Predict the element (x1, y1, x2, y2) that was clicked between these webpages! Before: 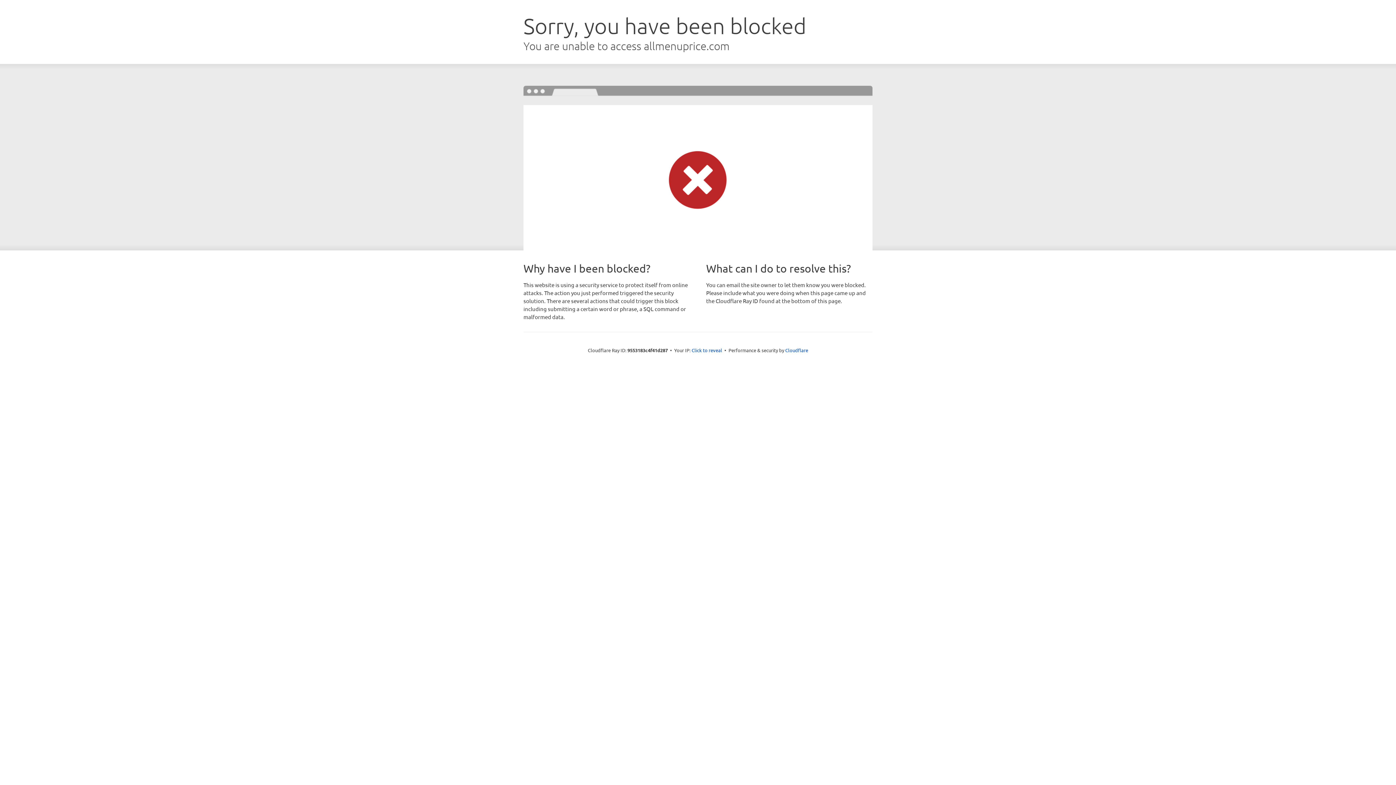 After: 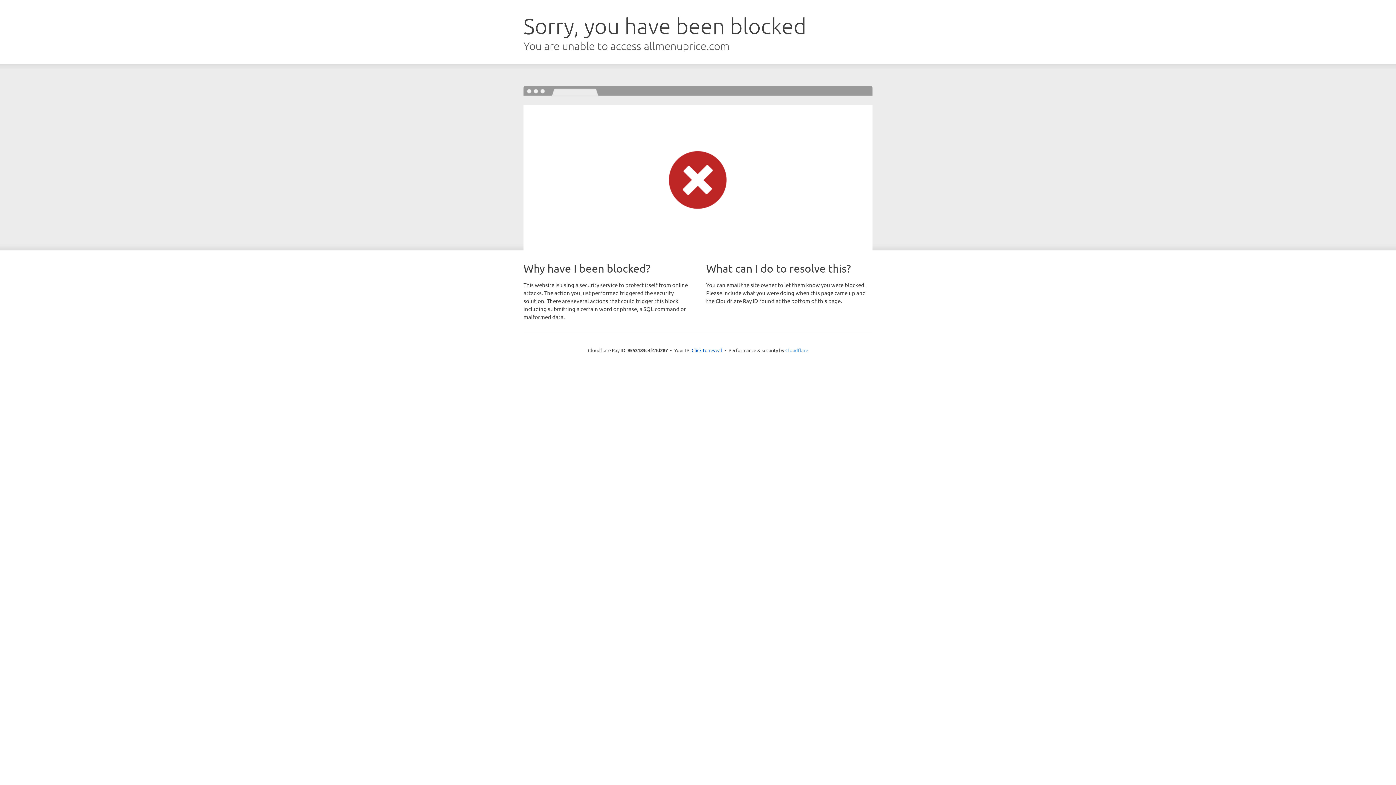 Action: bbox: (785, 347, 808, 353) label: Cloudflare